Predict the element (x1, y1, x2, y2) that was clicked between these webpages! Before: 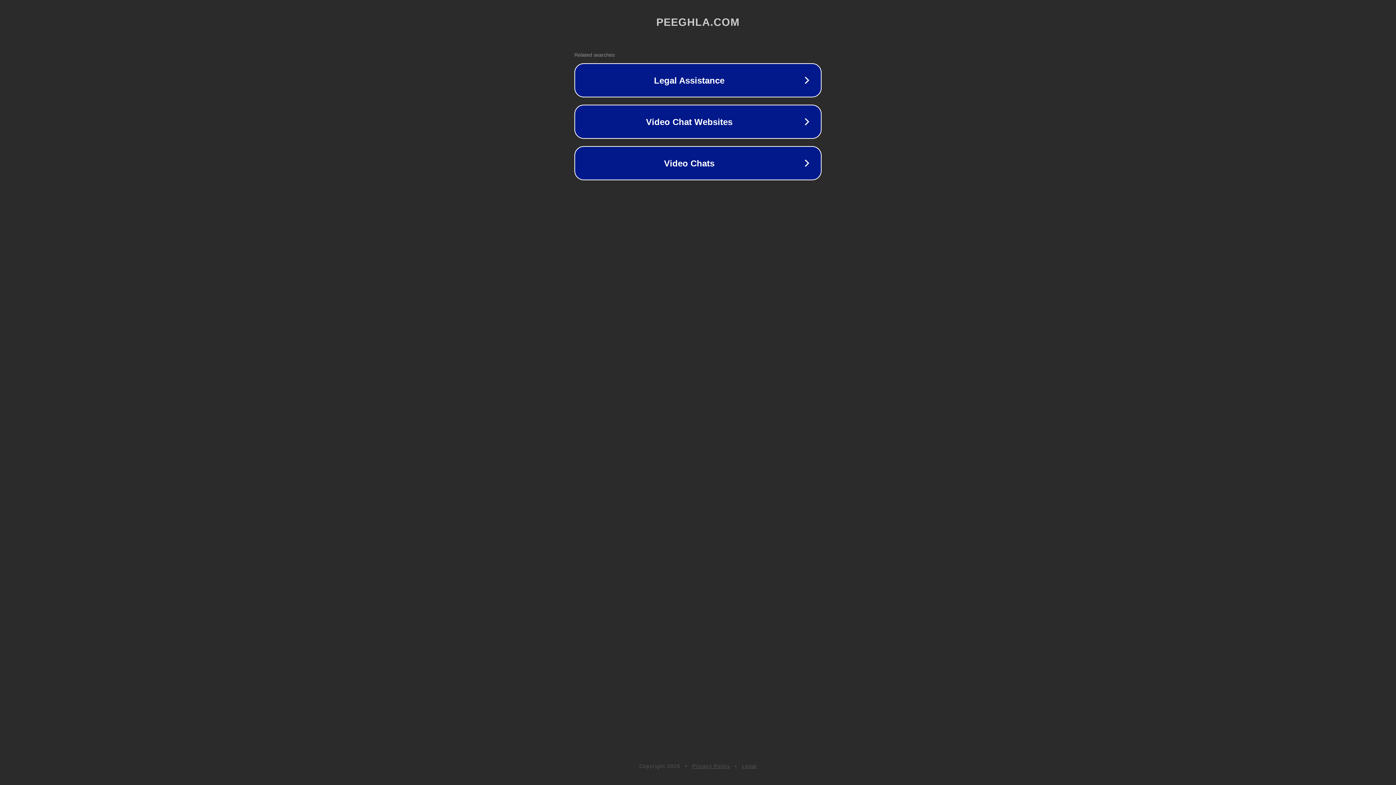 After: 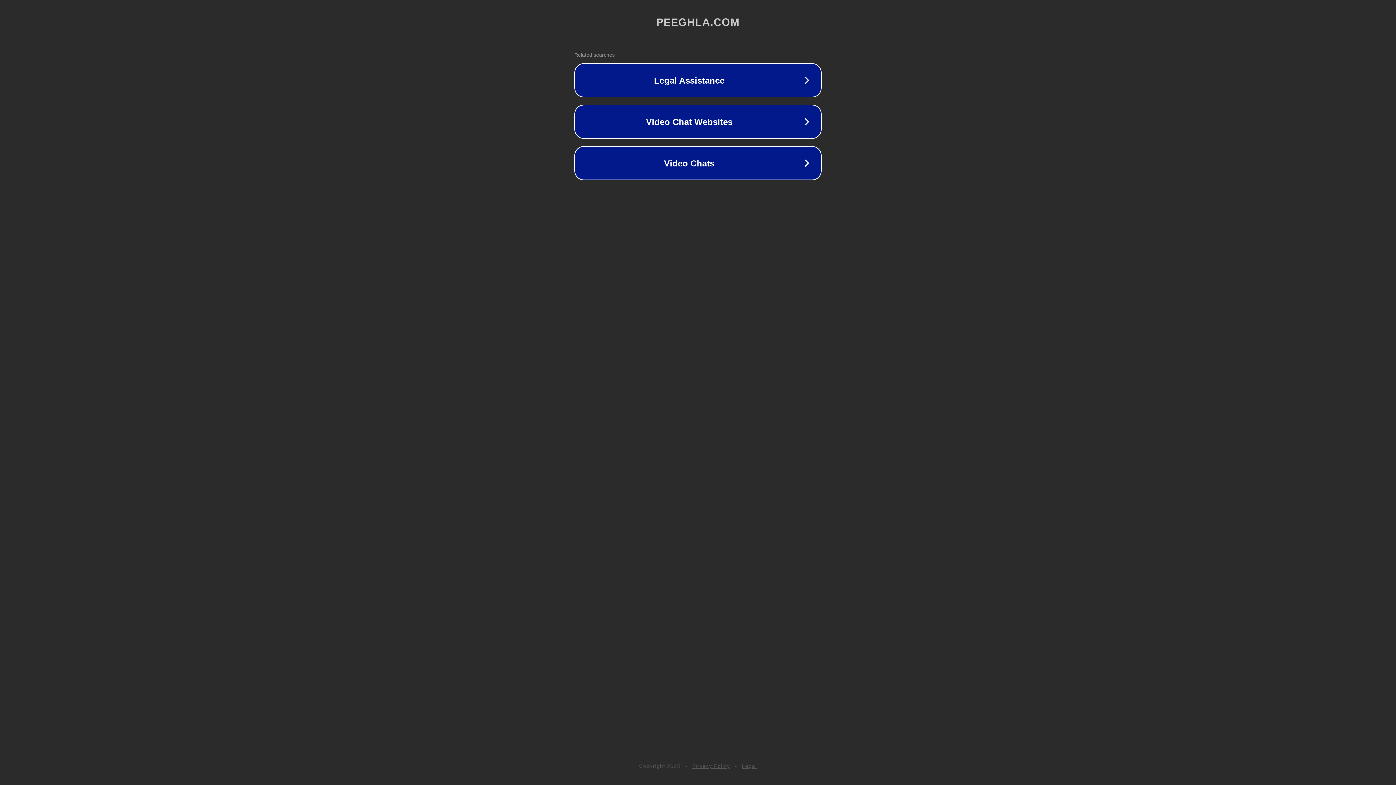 Action: bbox: (742, 763, 757, 769) label: Legal